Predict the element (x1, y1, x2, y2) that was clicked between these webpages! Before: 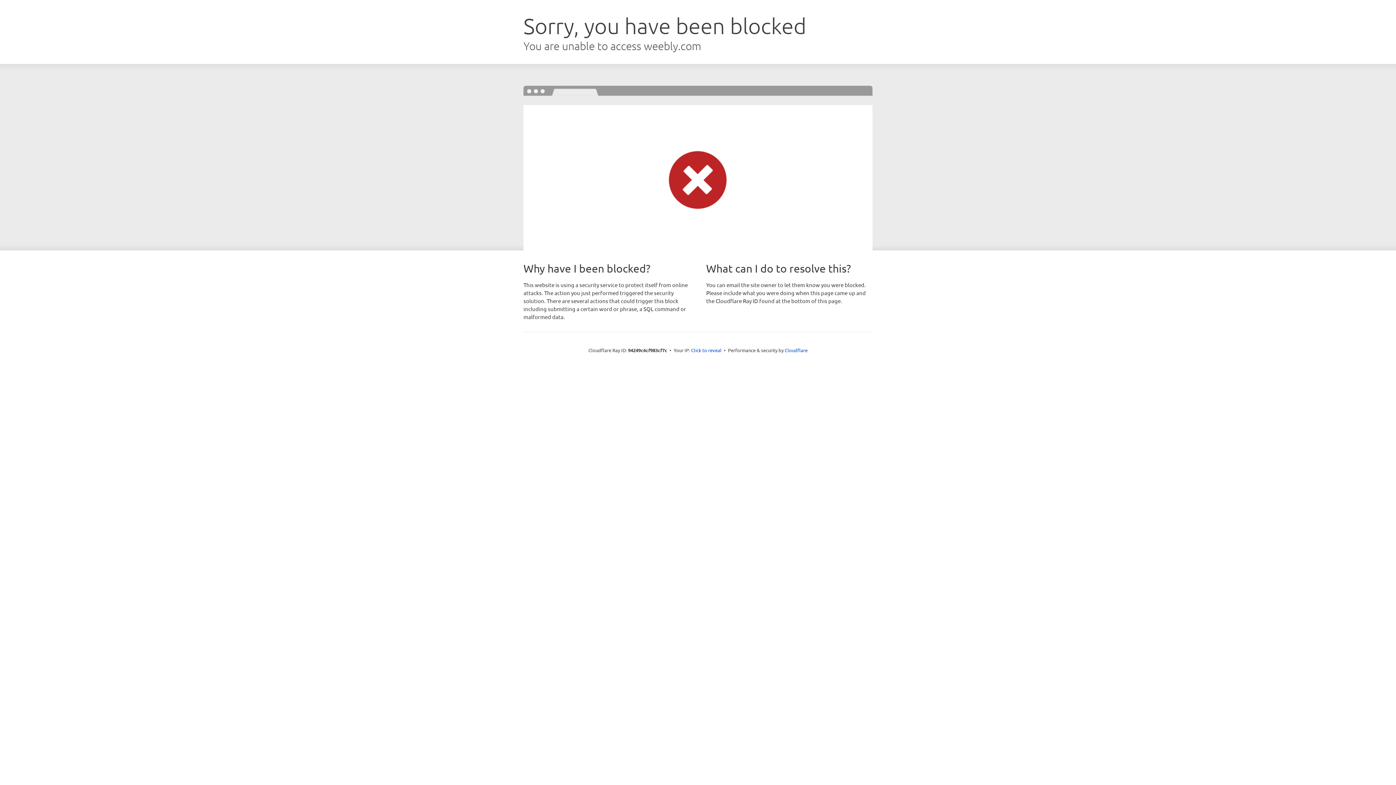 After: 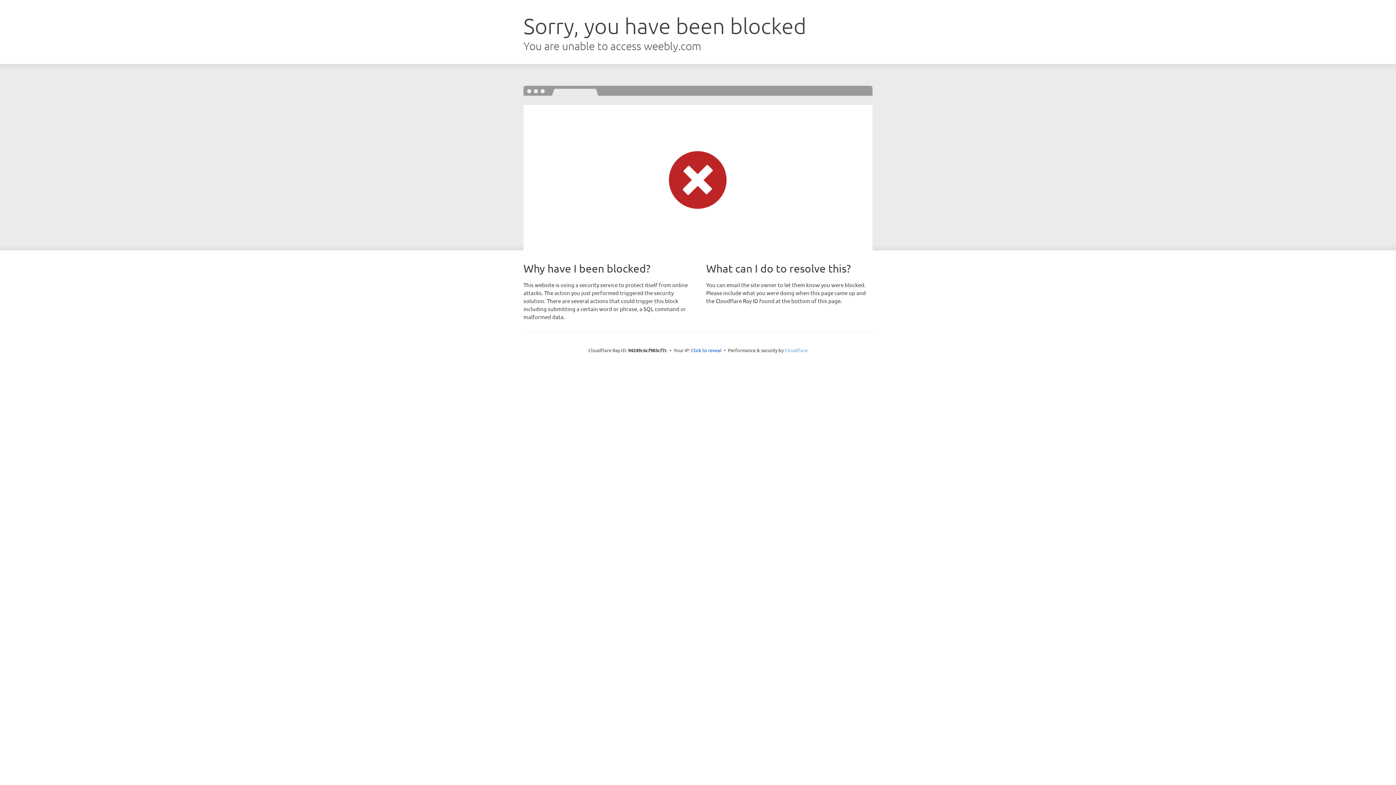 Action: bbox: (784, 347, 807, 353) label: Cloudflare